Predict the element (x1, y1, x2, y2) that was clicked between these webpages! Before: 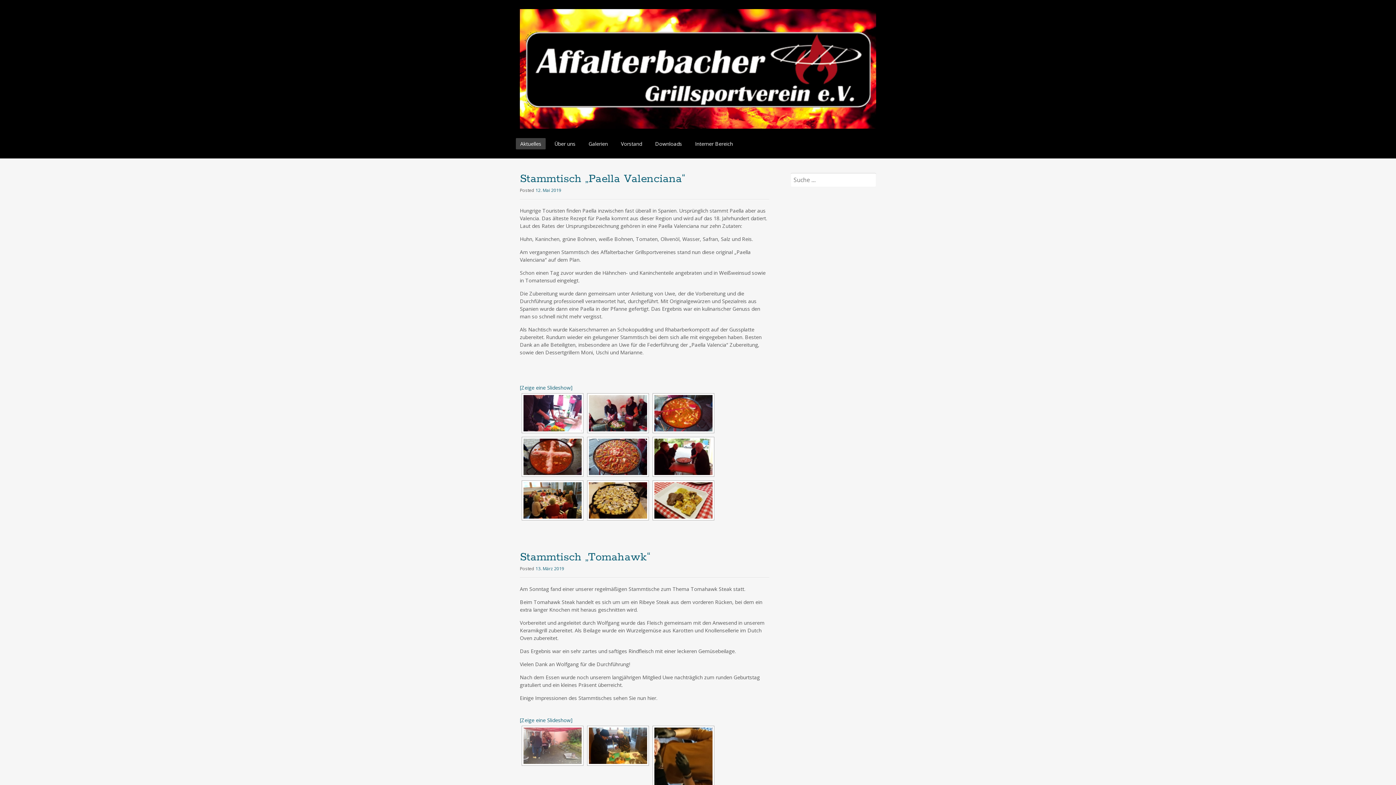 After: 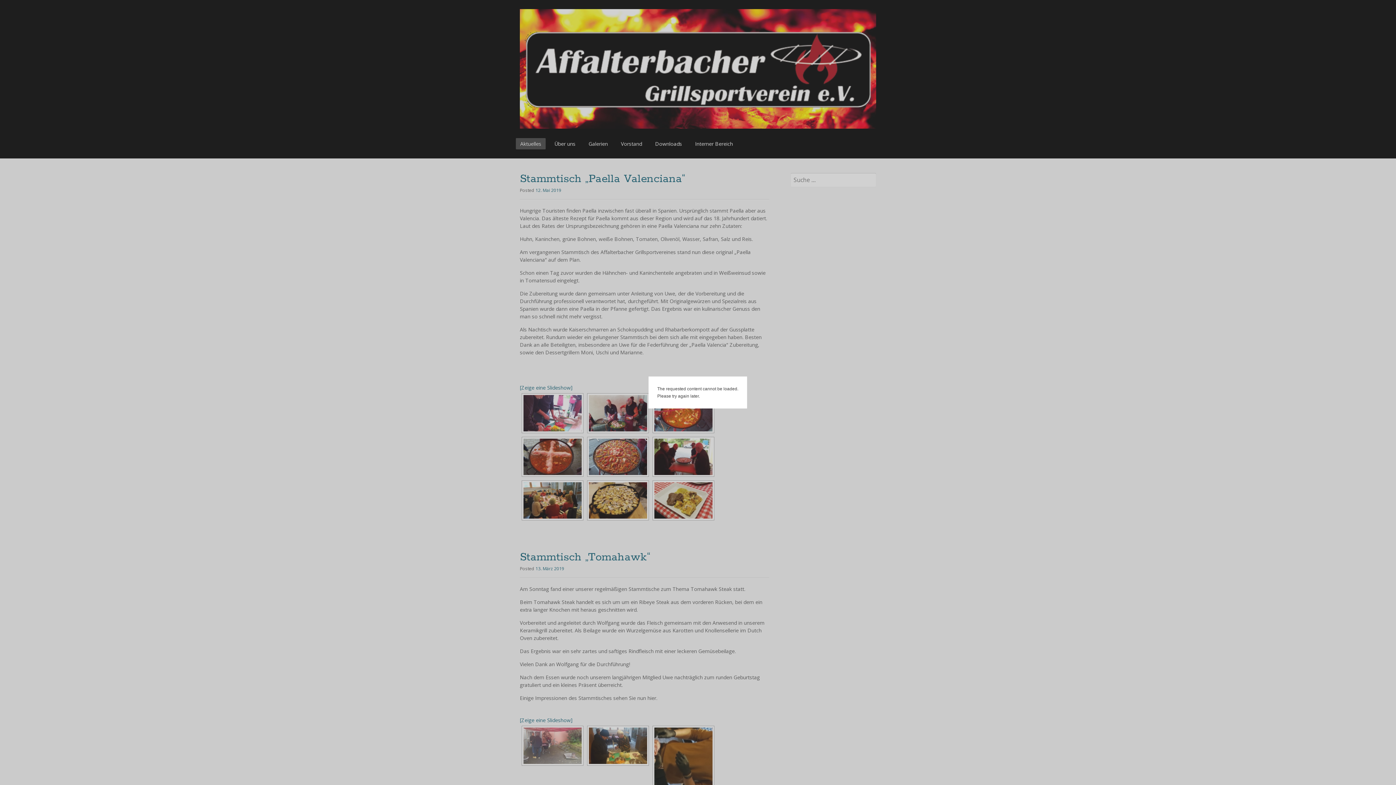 Action: bbox: (589, 482, 647, 519)